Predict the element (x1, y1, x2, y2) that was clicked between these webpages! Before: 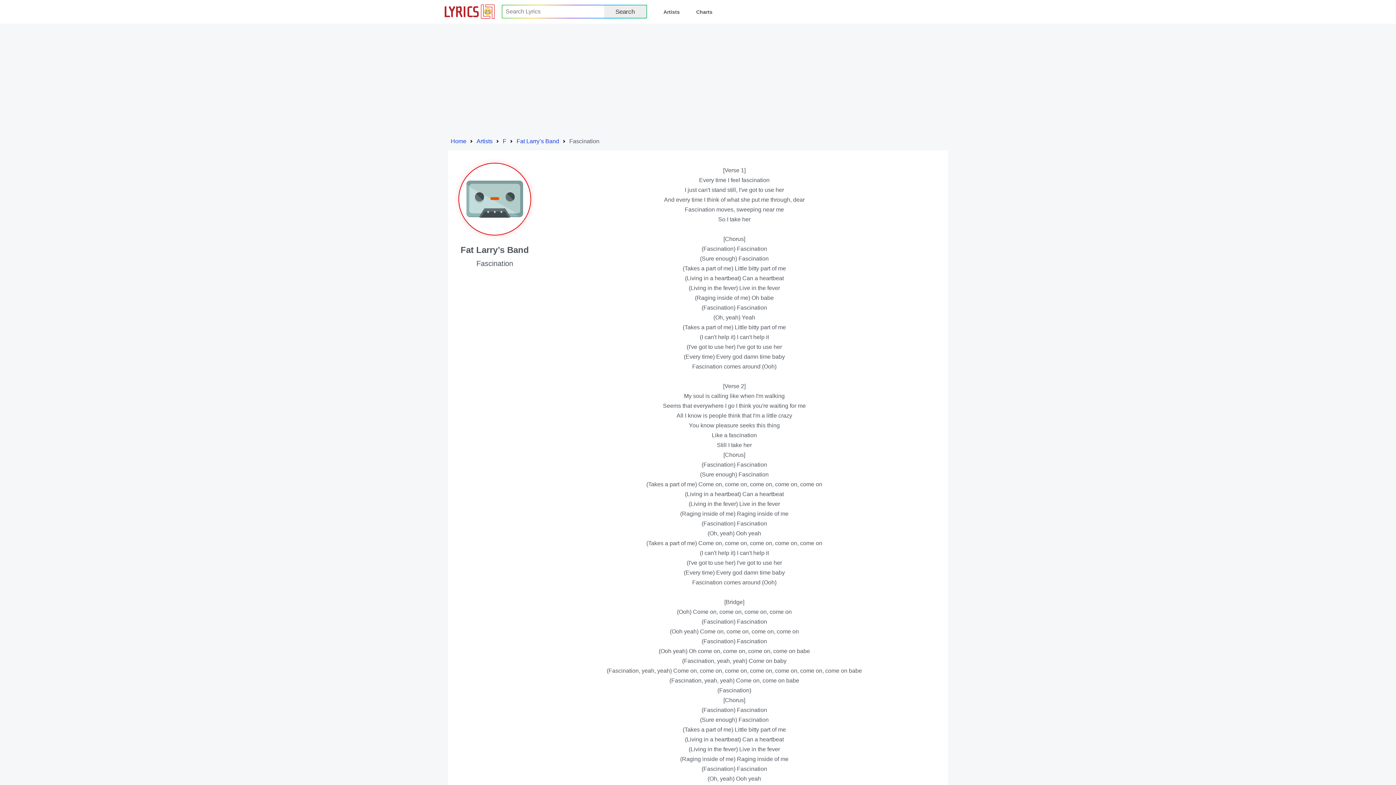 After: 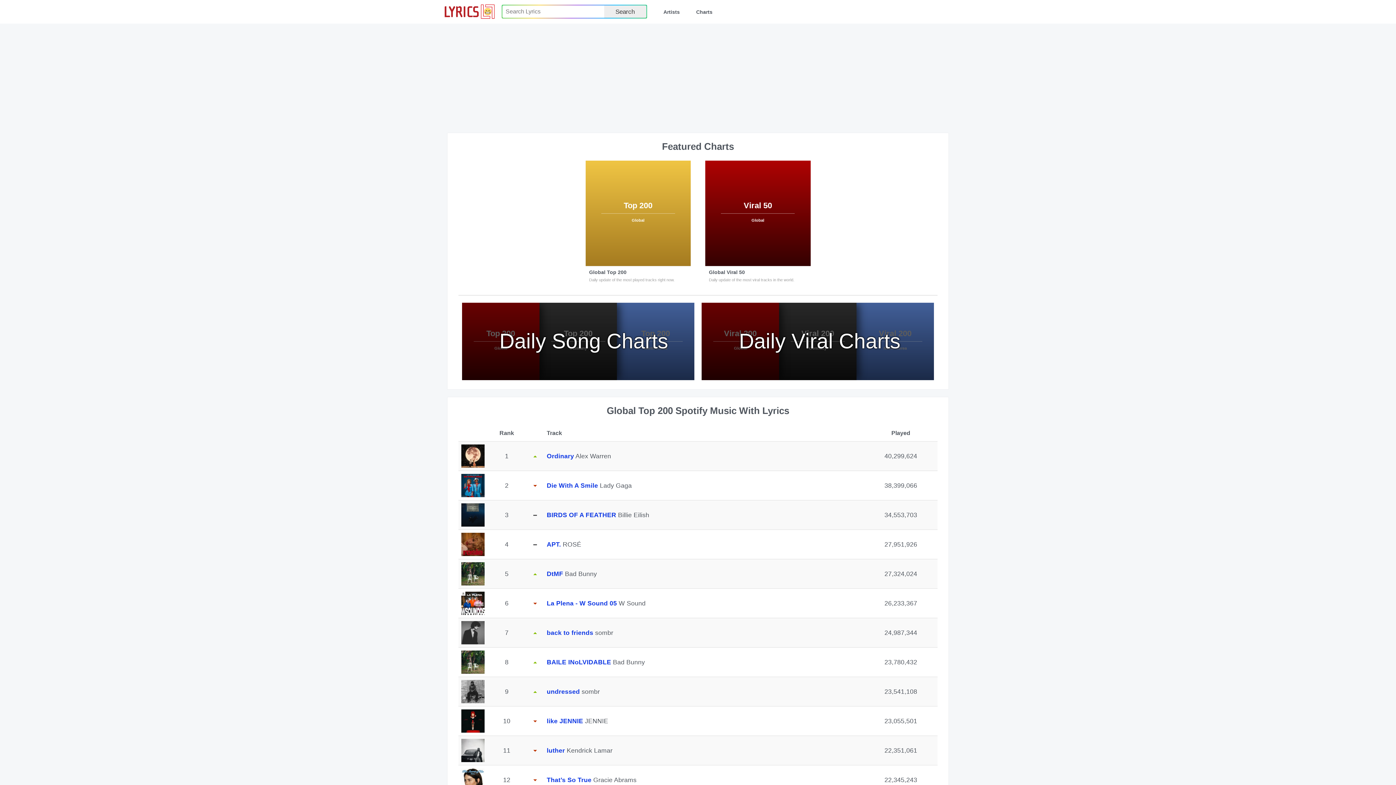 Action: bbox: (450, 138, 466, 144) label: Home